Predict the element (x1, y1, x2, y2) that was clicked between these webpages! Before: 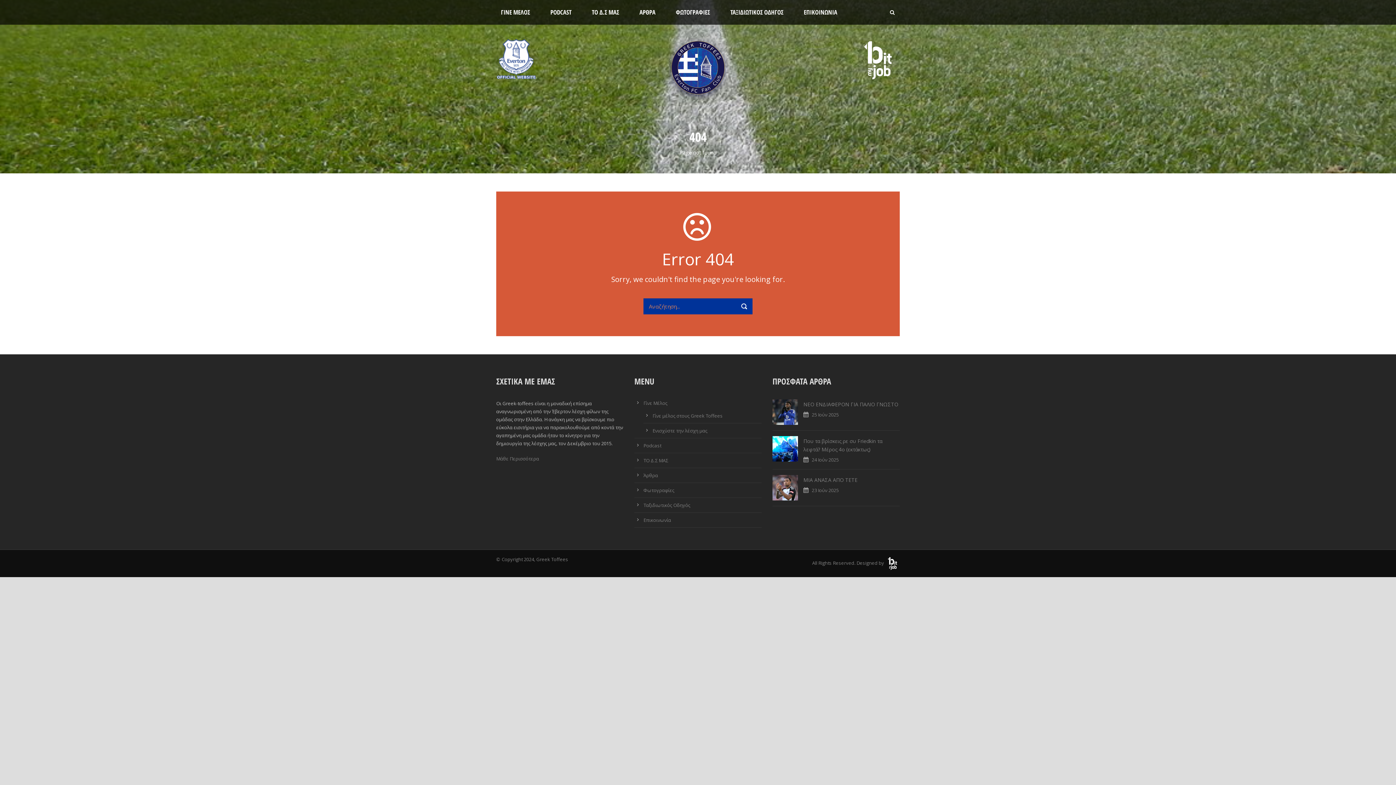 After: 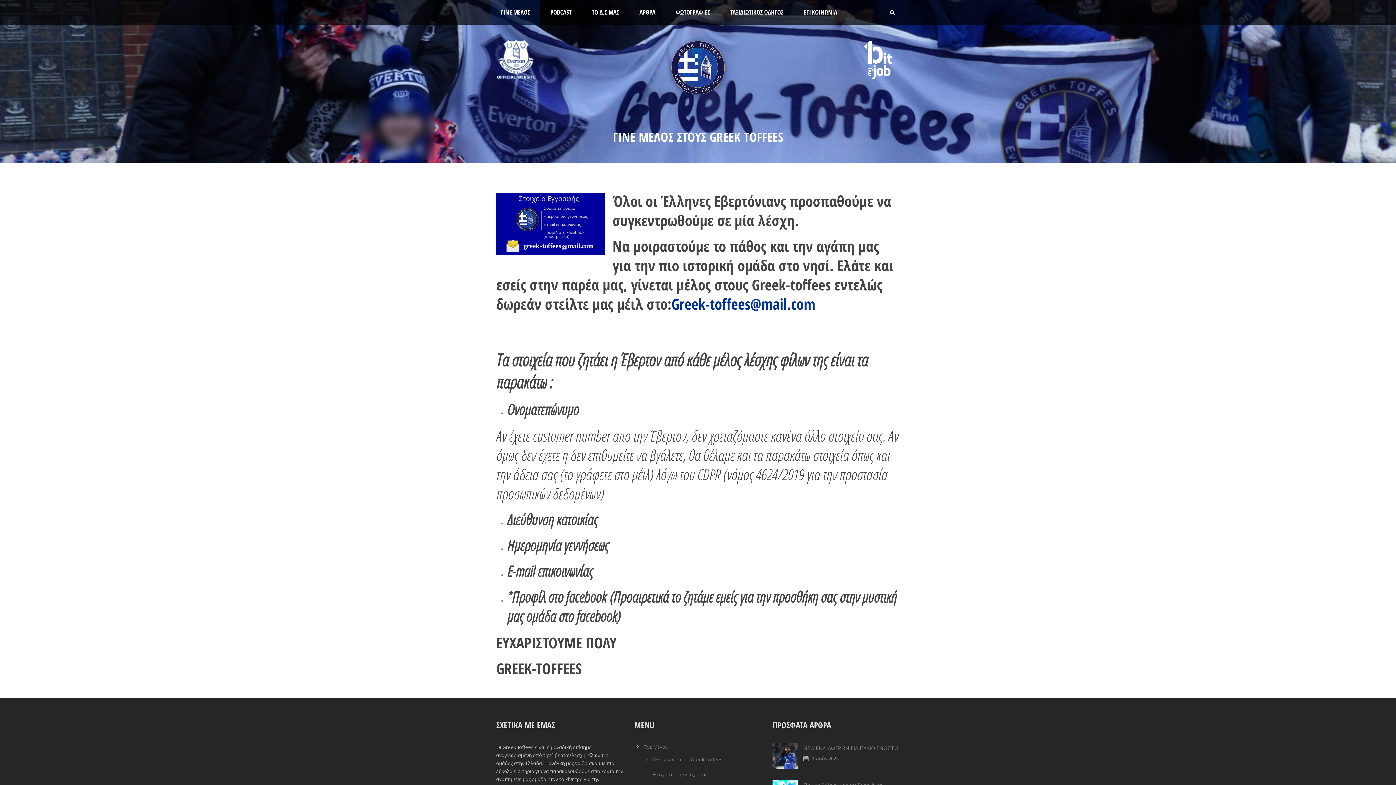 Action: bbox: (652, 412, 722, 419) label: Γίνε μέλος στους Greek Toffees